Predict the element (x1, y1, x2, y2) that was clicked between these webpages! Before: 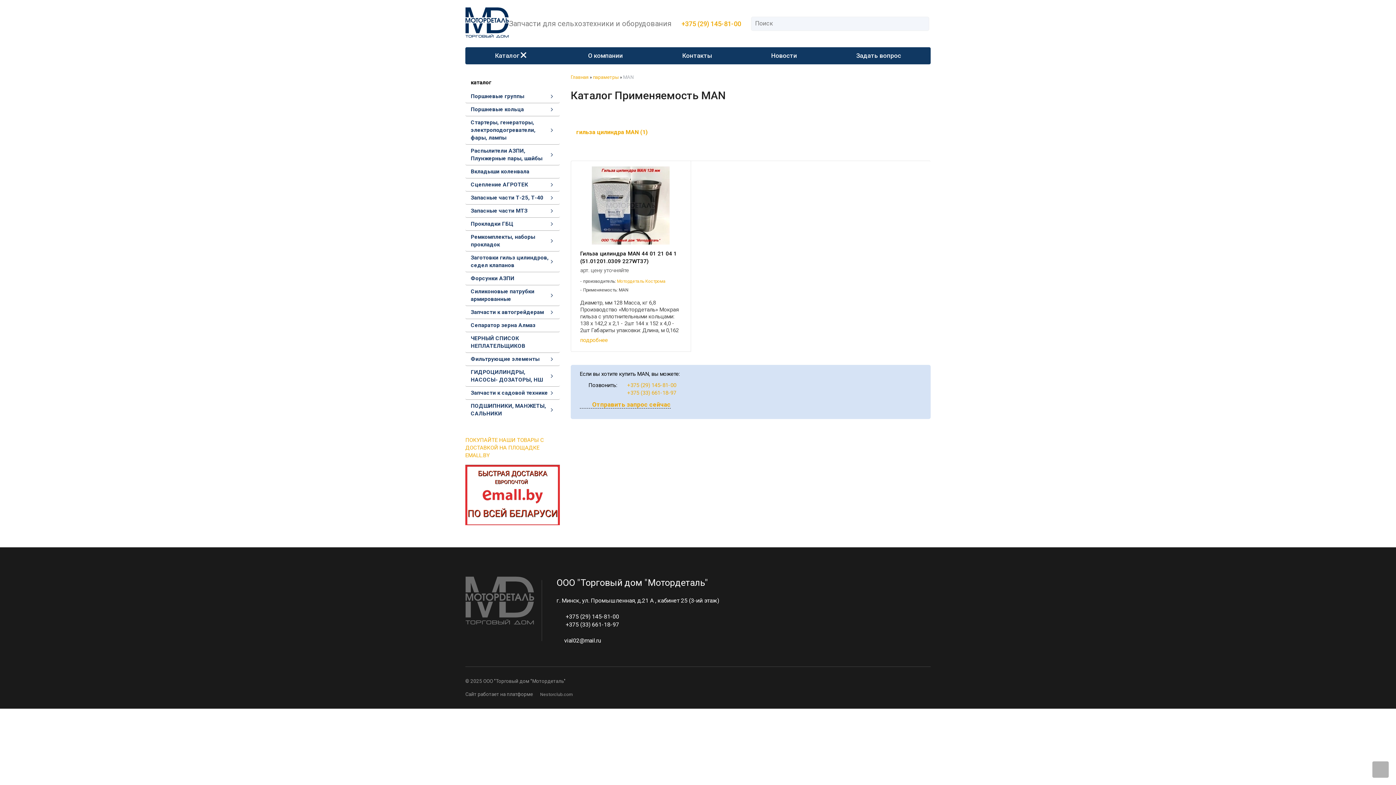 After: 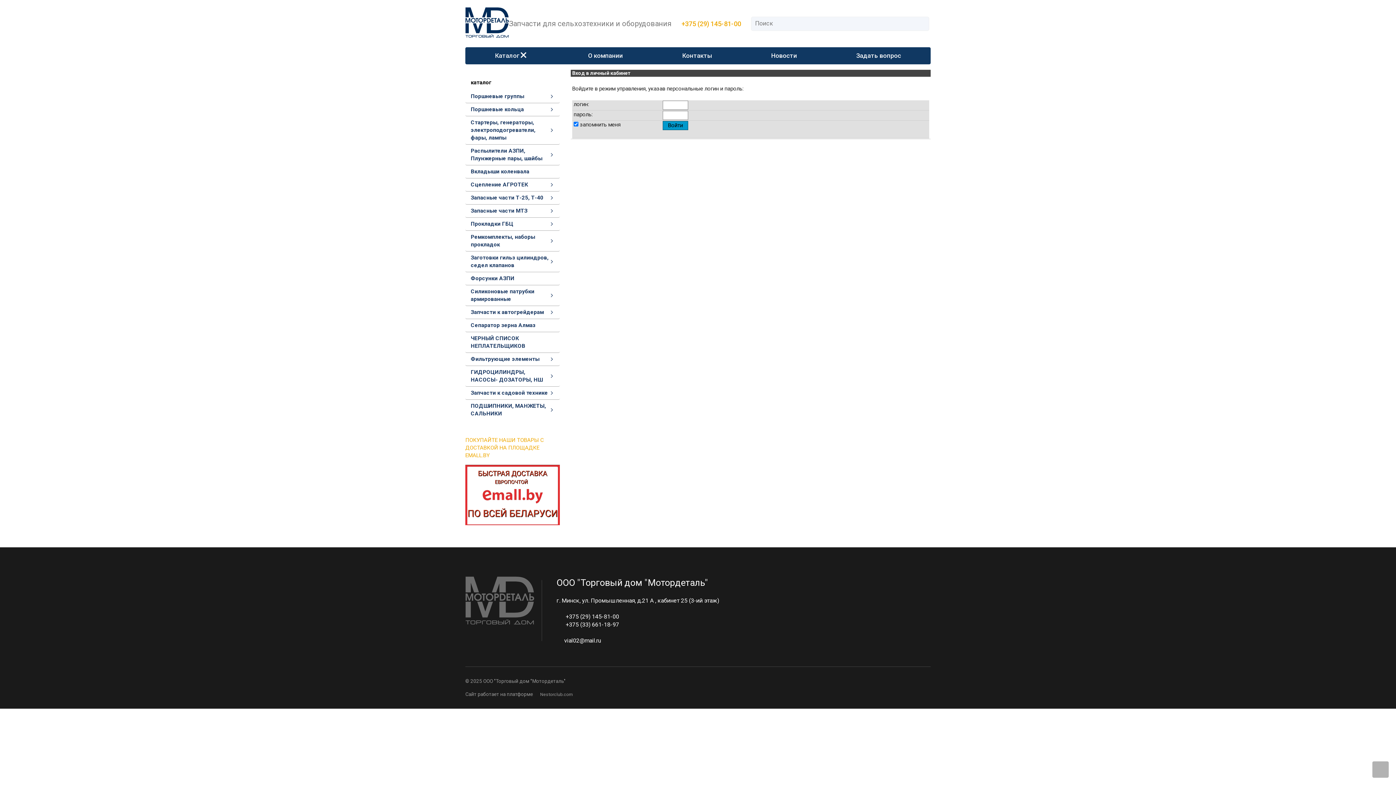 Action: bbox: (465, 678, 469, 684) label: ©